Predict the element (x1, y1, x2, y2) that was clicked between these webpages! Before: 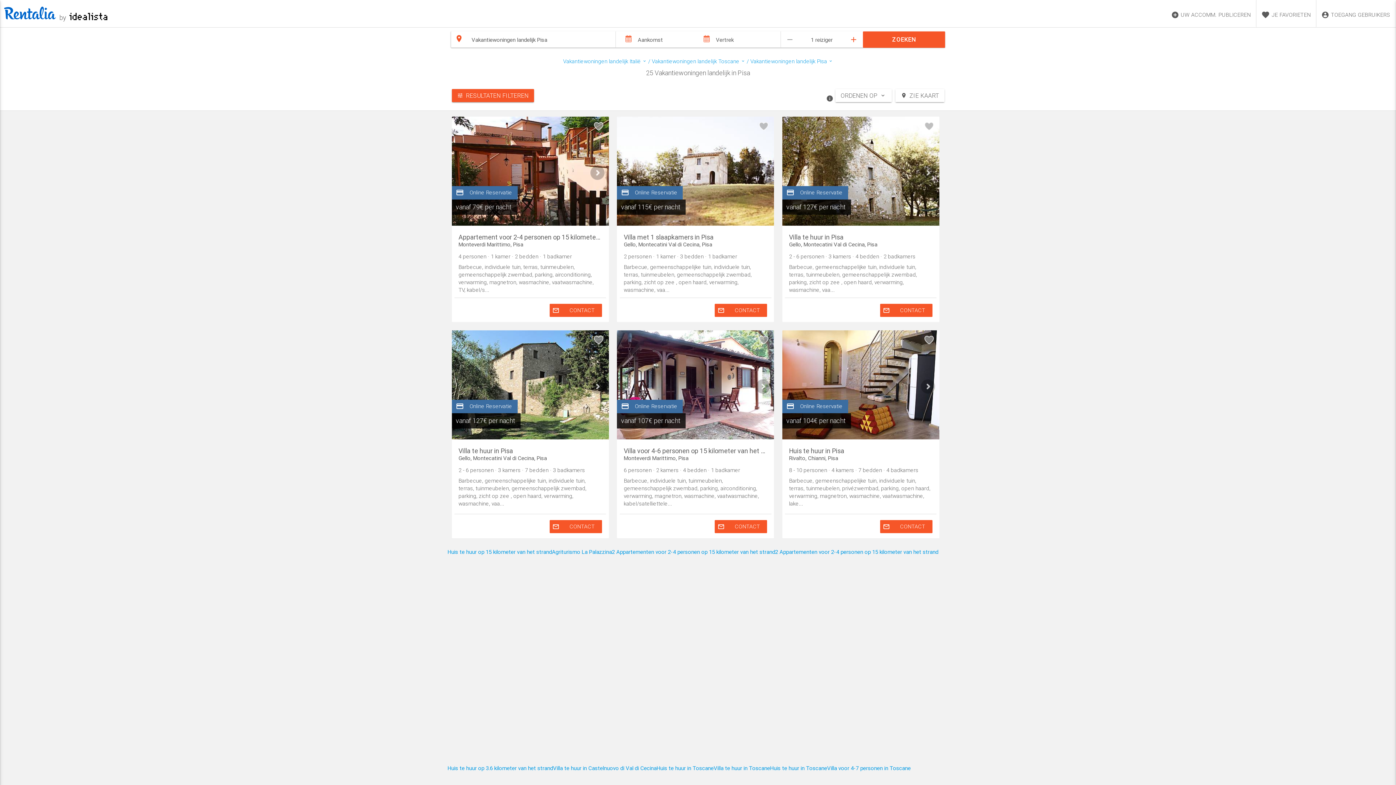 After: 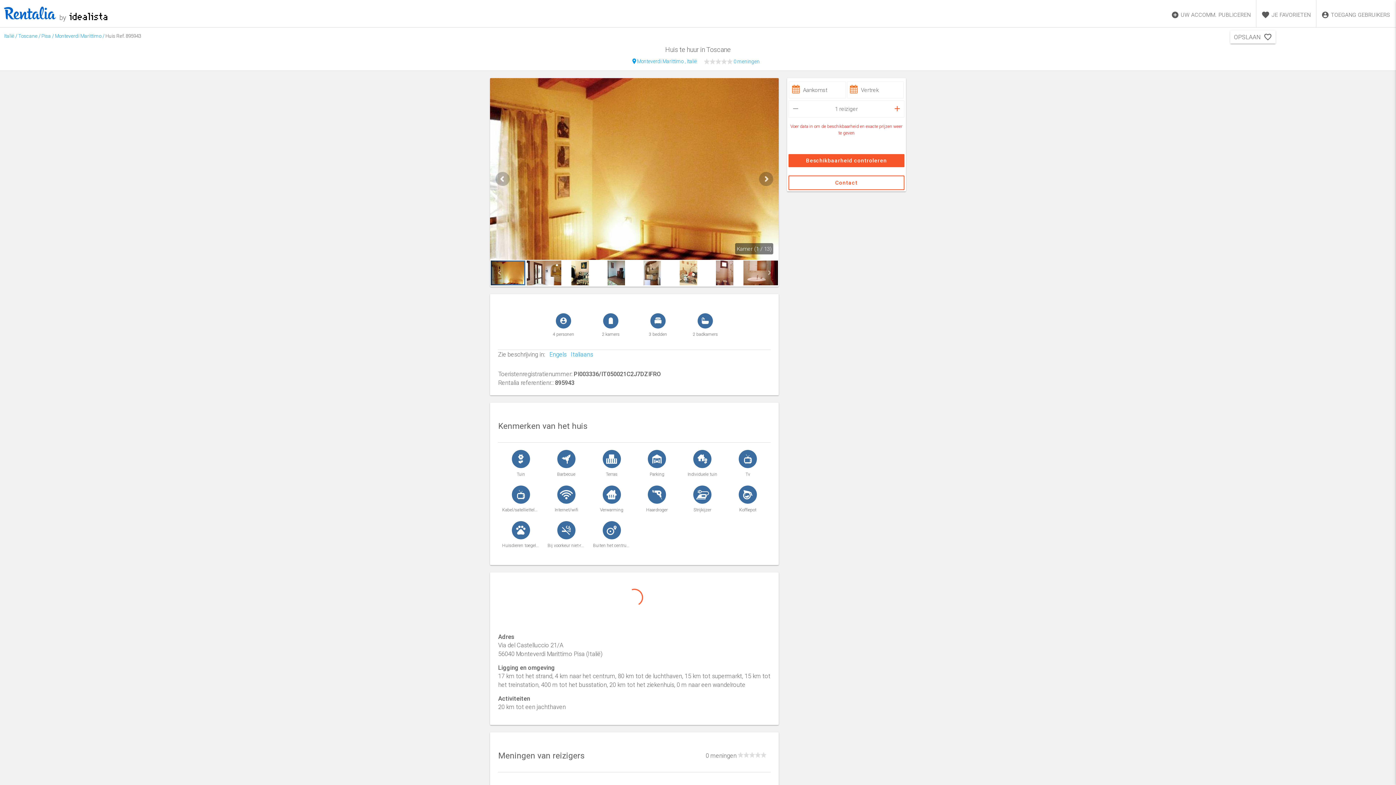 Action: bbox: (770, 764, 827, 771) label: Huis te huur in Toscane